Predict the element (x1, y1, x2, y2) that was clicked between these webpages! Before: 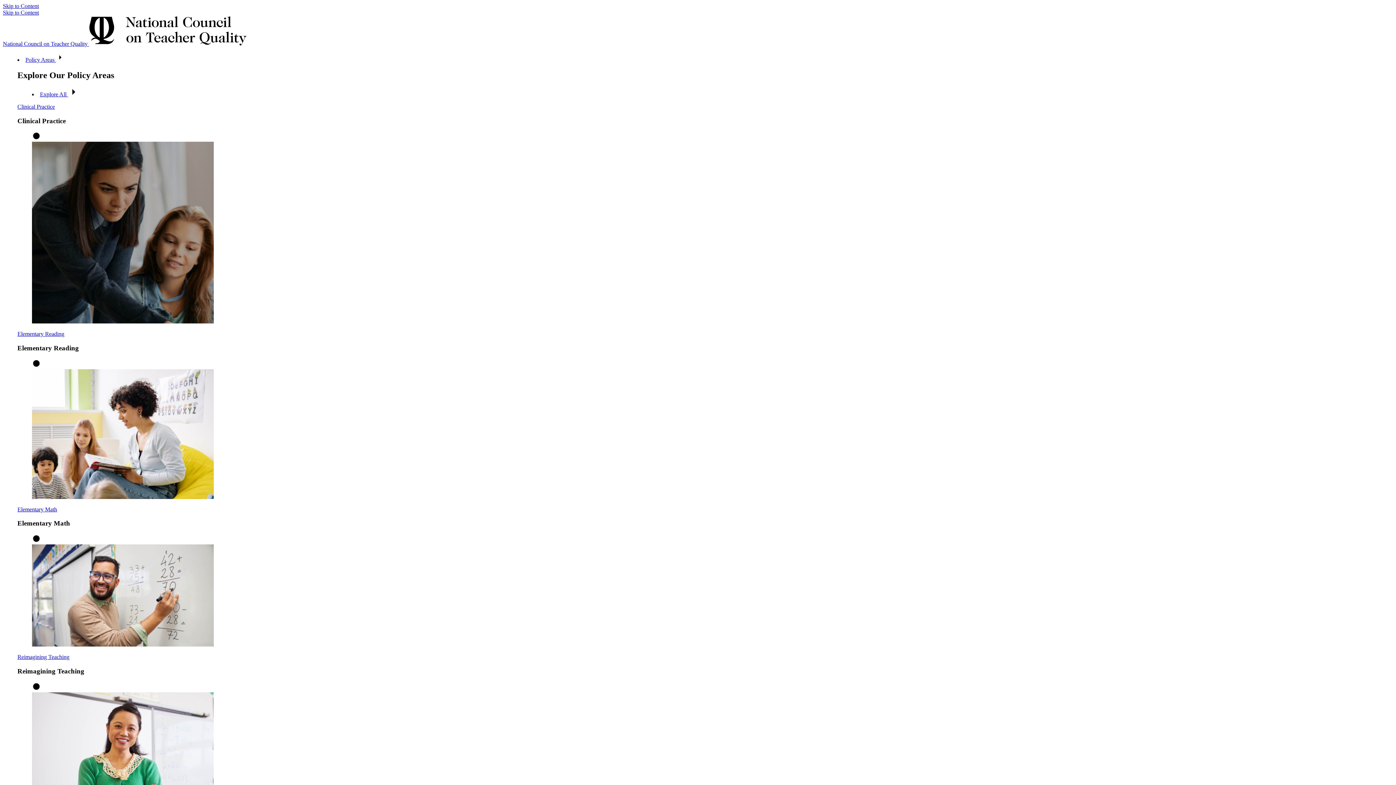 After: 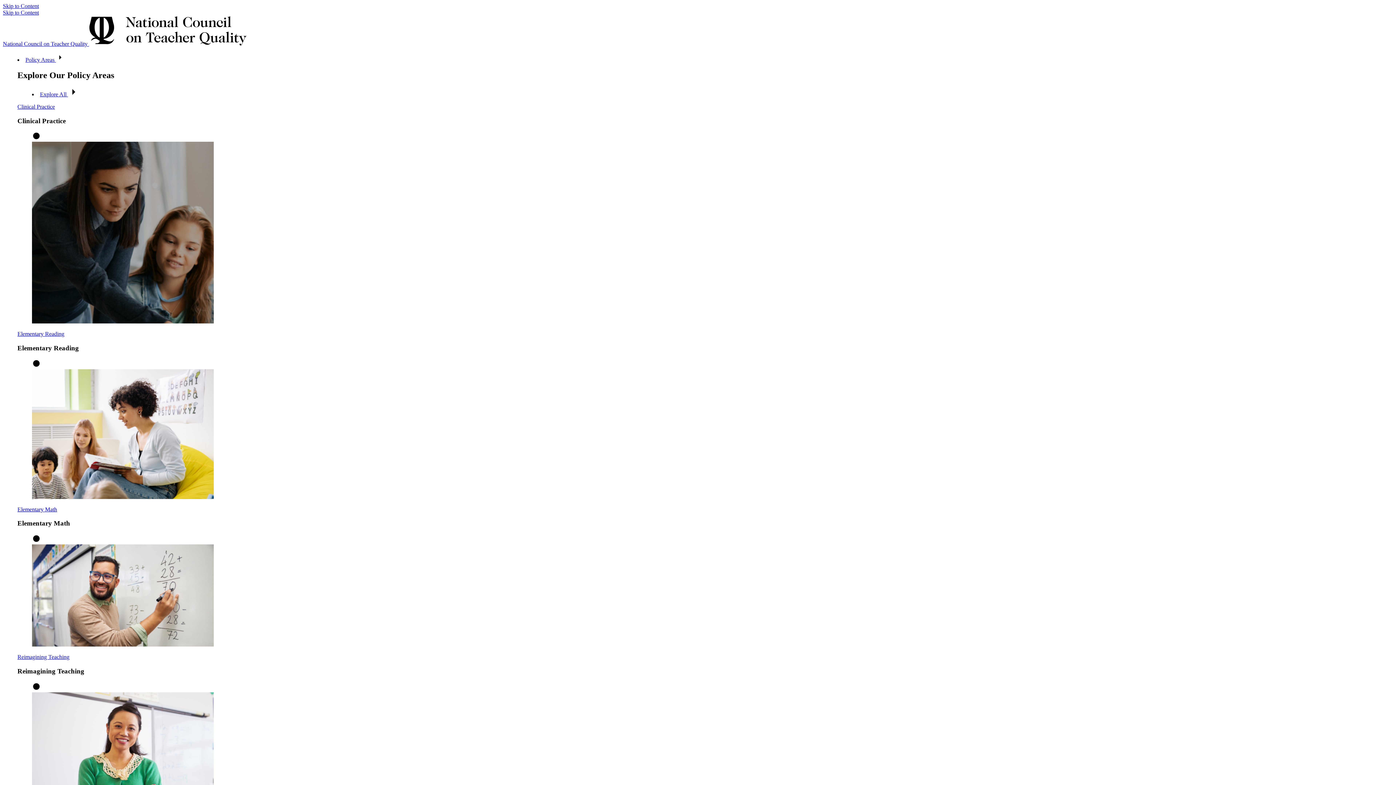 Action: bbox: (0, 0, 1396, 785)